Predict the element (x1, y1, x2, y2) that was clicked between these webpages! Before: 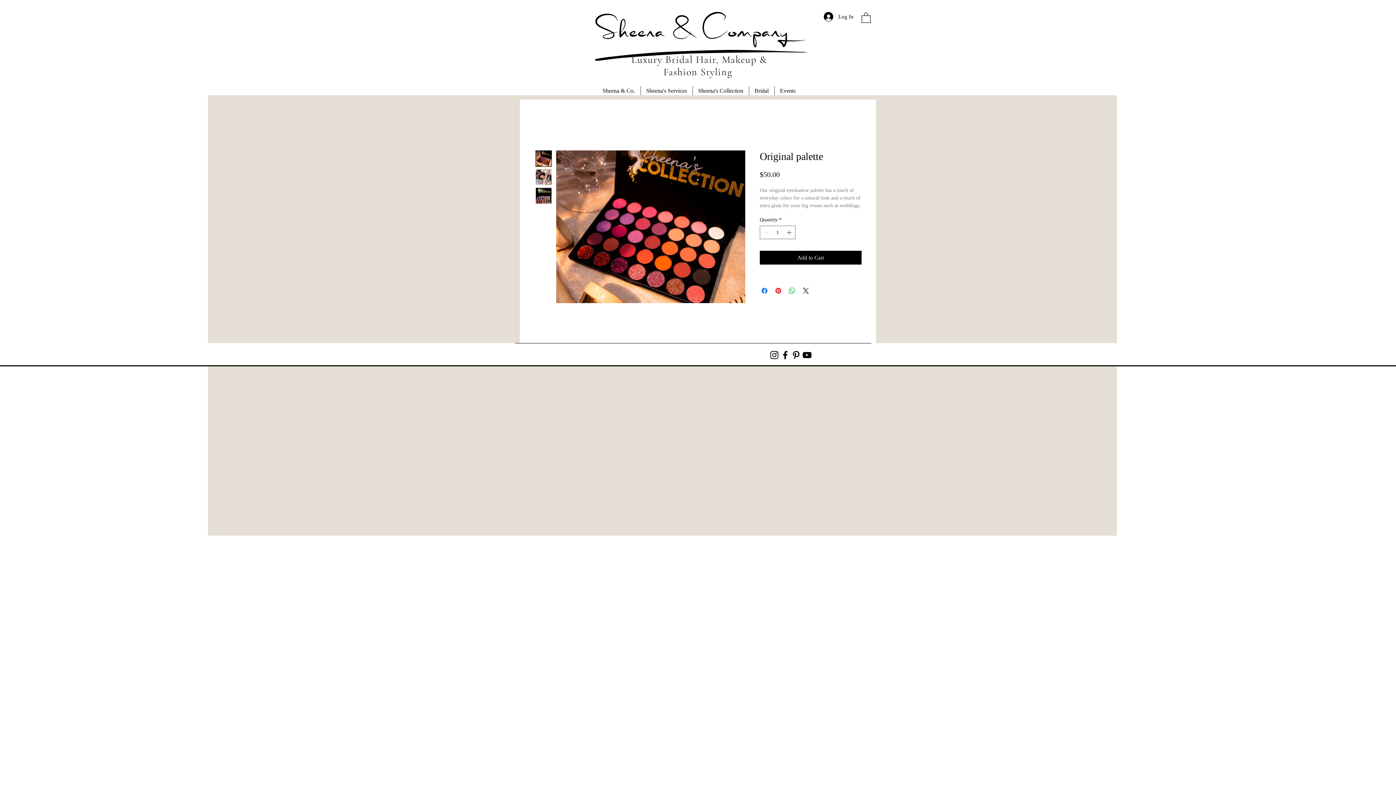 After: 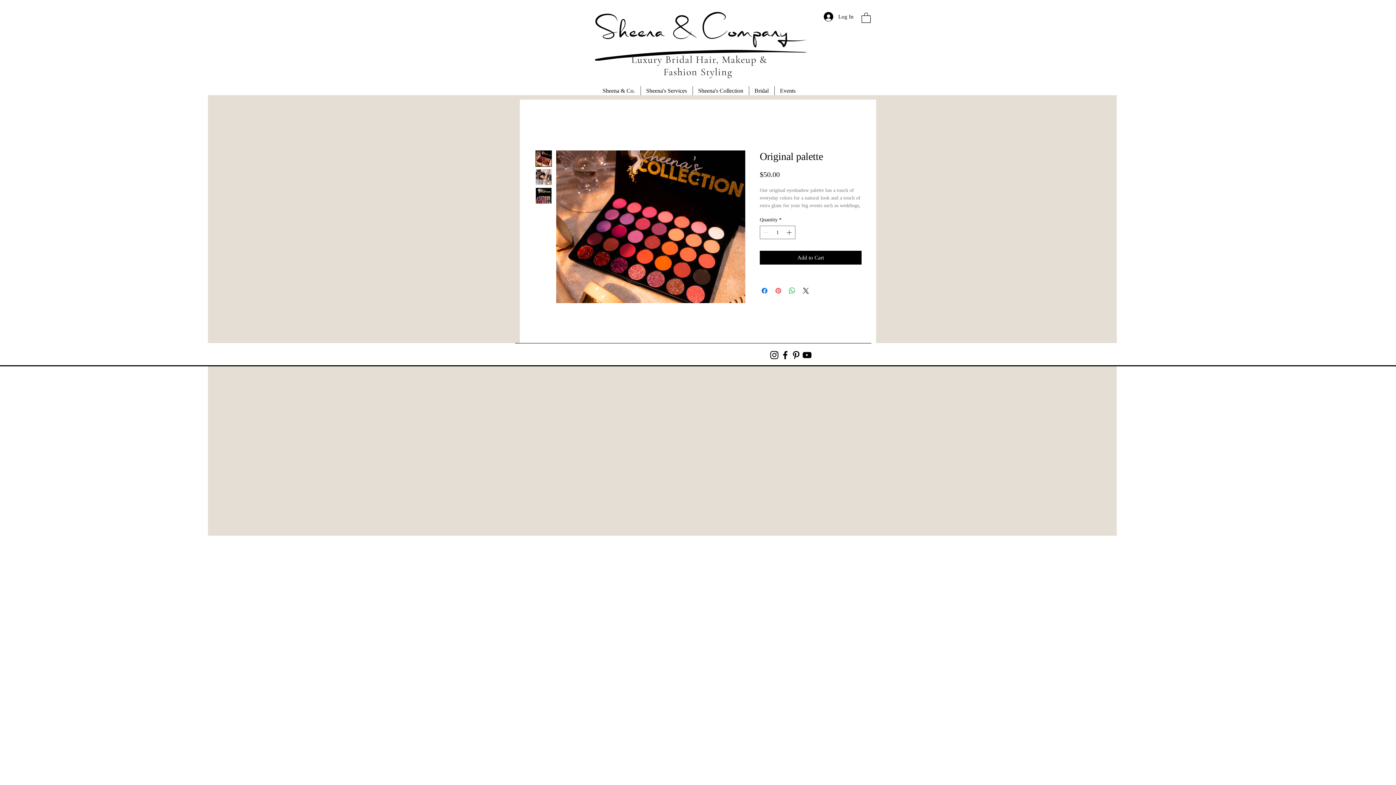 Action: label: Pin on Pinterest bbox: (774, 286, 782, 295)